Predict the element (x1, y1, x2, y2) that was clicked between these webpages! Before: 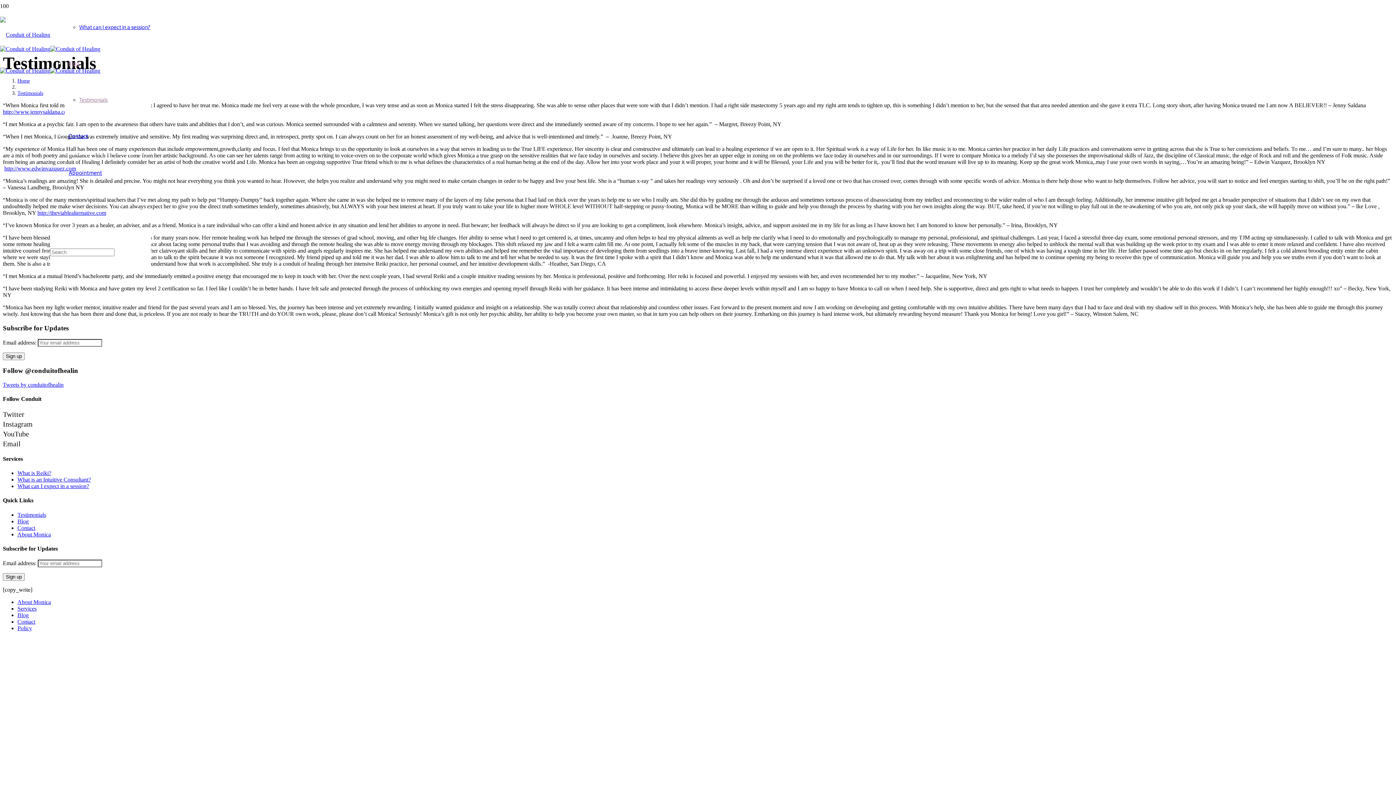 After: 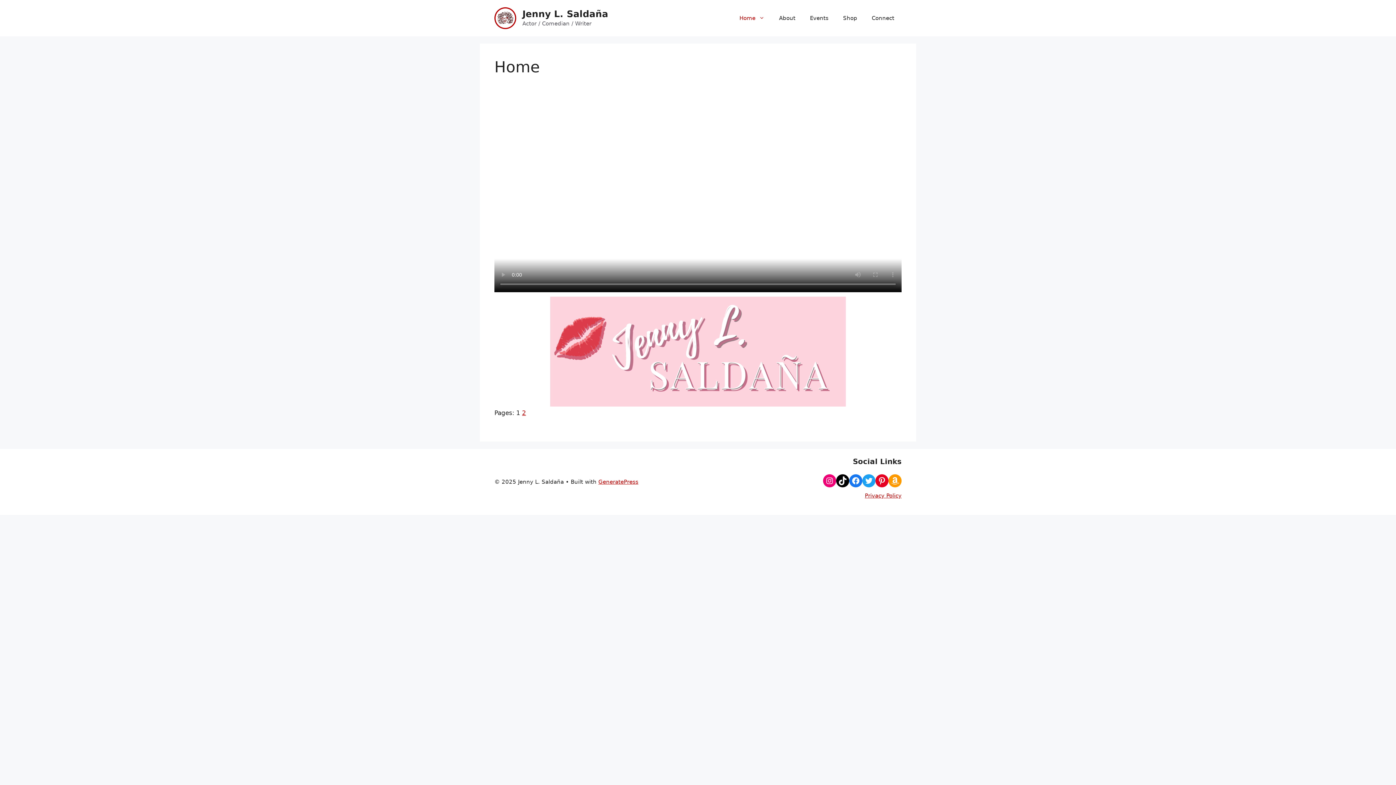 Action: label: http://www.jennysaldana.com bbox: (2, 108, 71, 114)